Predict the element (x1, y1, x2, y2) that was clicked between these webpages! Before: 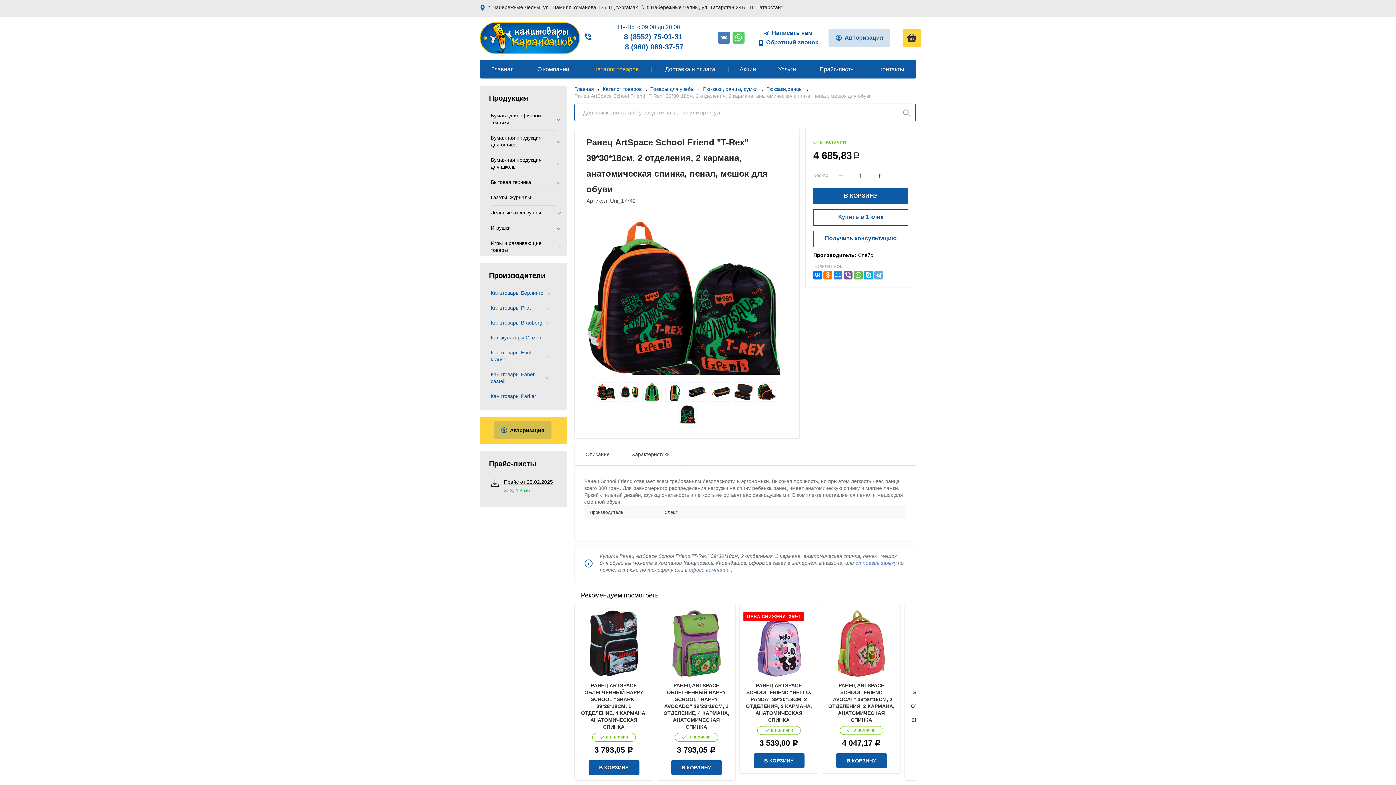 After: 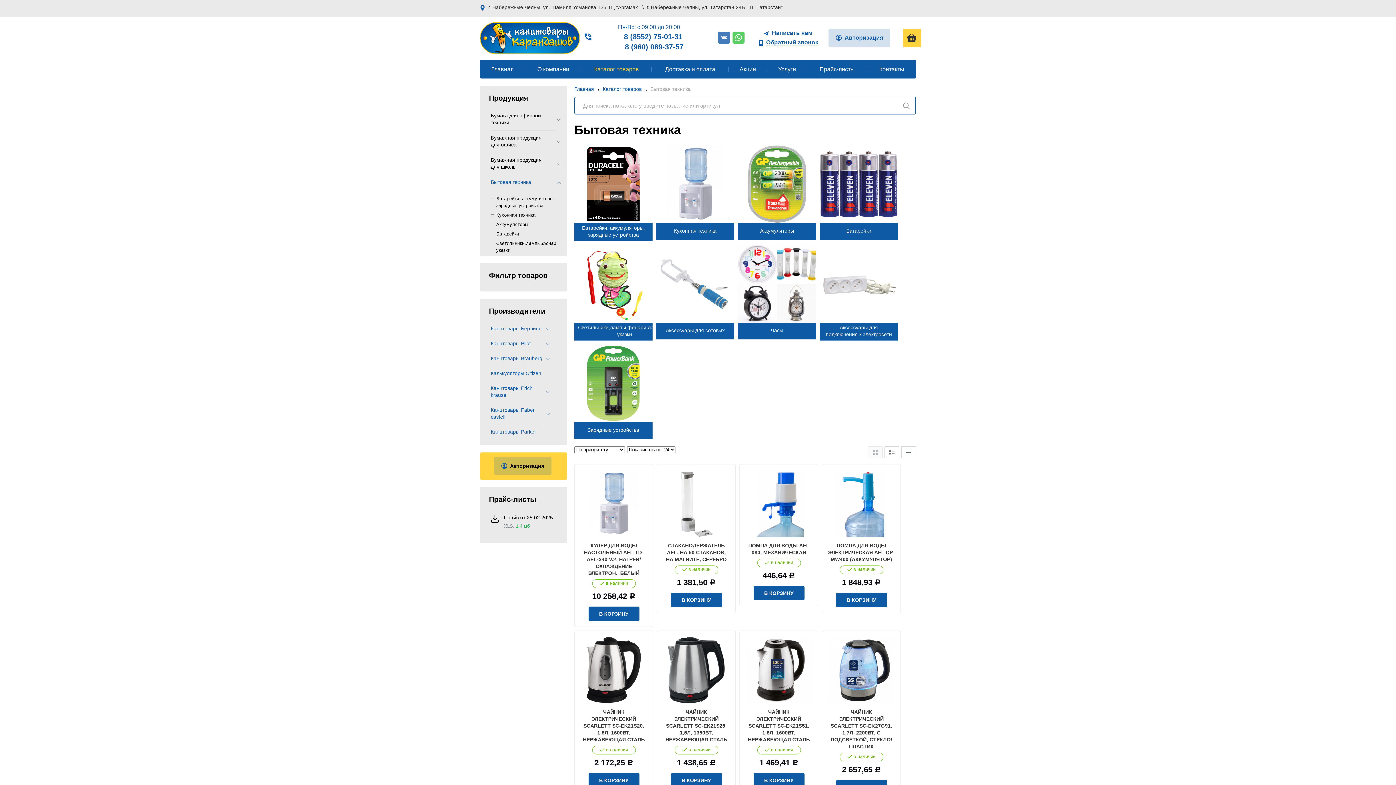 Action: label: Бытовая техника bbox: (490, 175, 556, 190)